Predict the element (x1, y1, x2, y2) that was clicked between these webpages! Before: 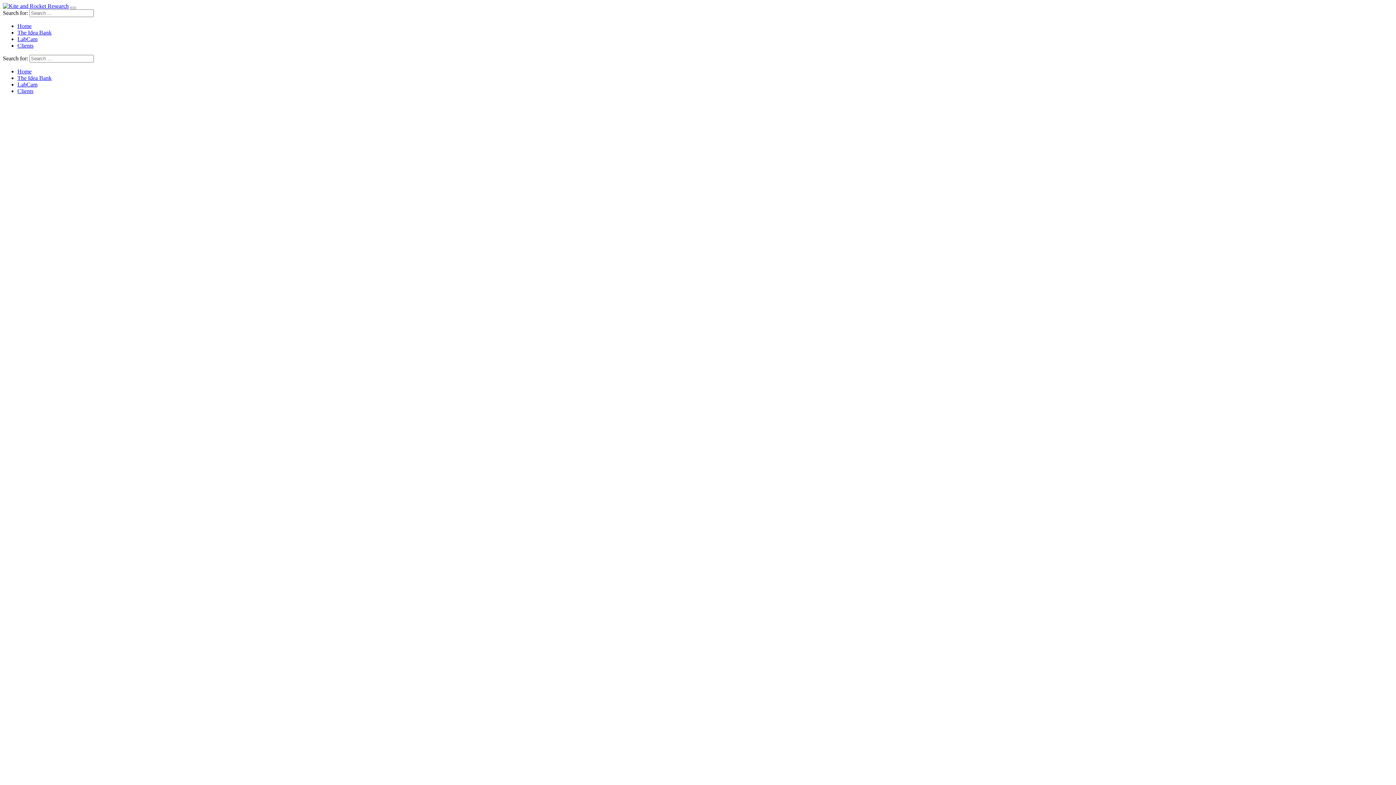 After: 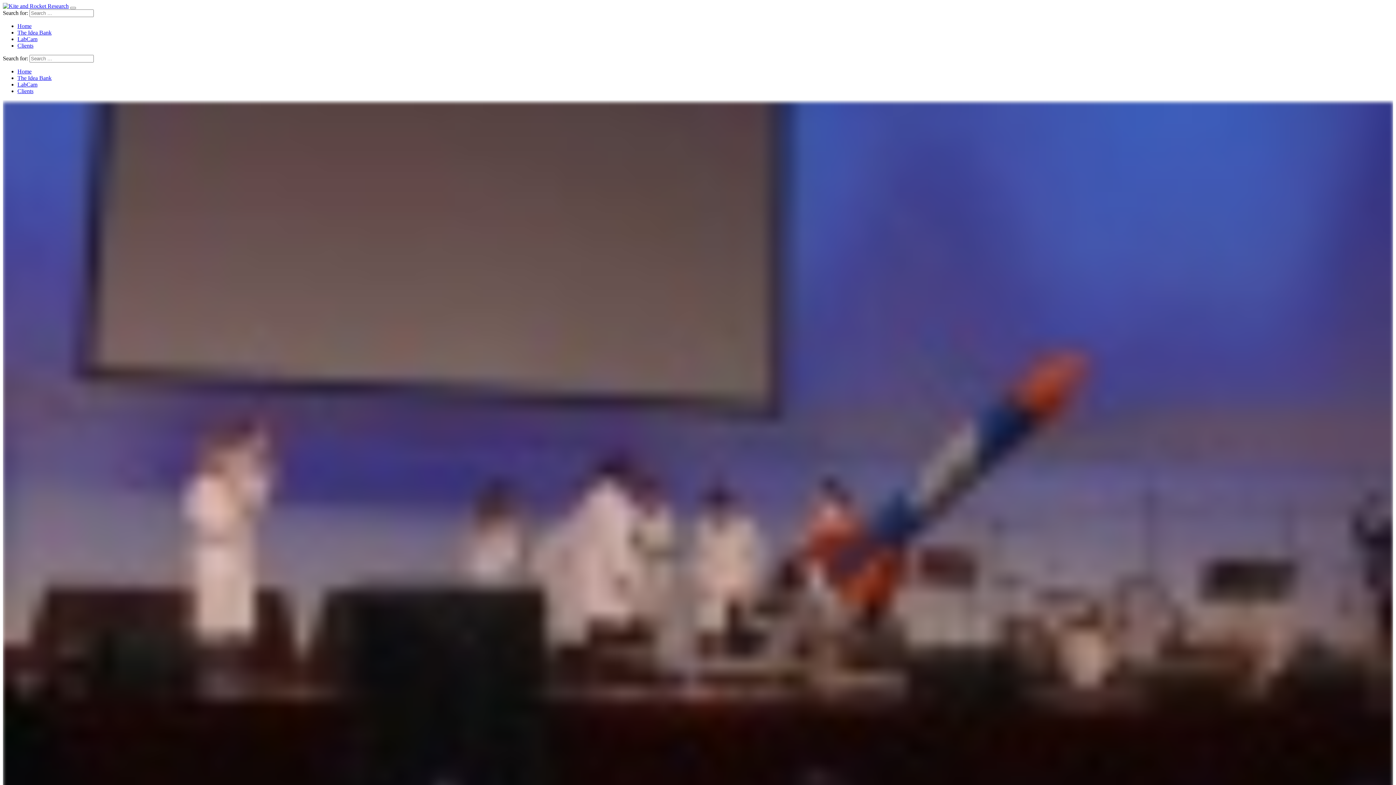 Action: bbox: (17, 68, 31, 74) label: Home